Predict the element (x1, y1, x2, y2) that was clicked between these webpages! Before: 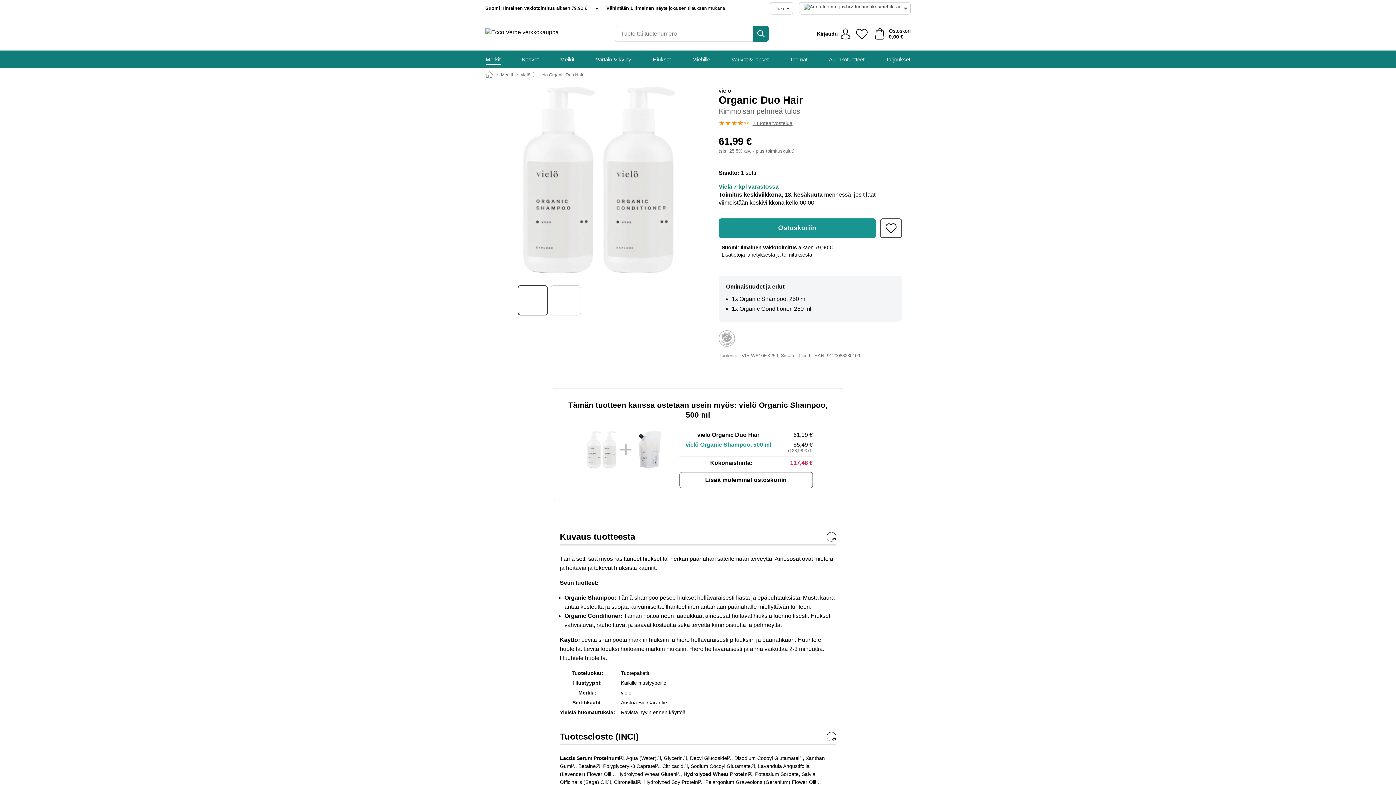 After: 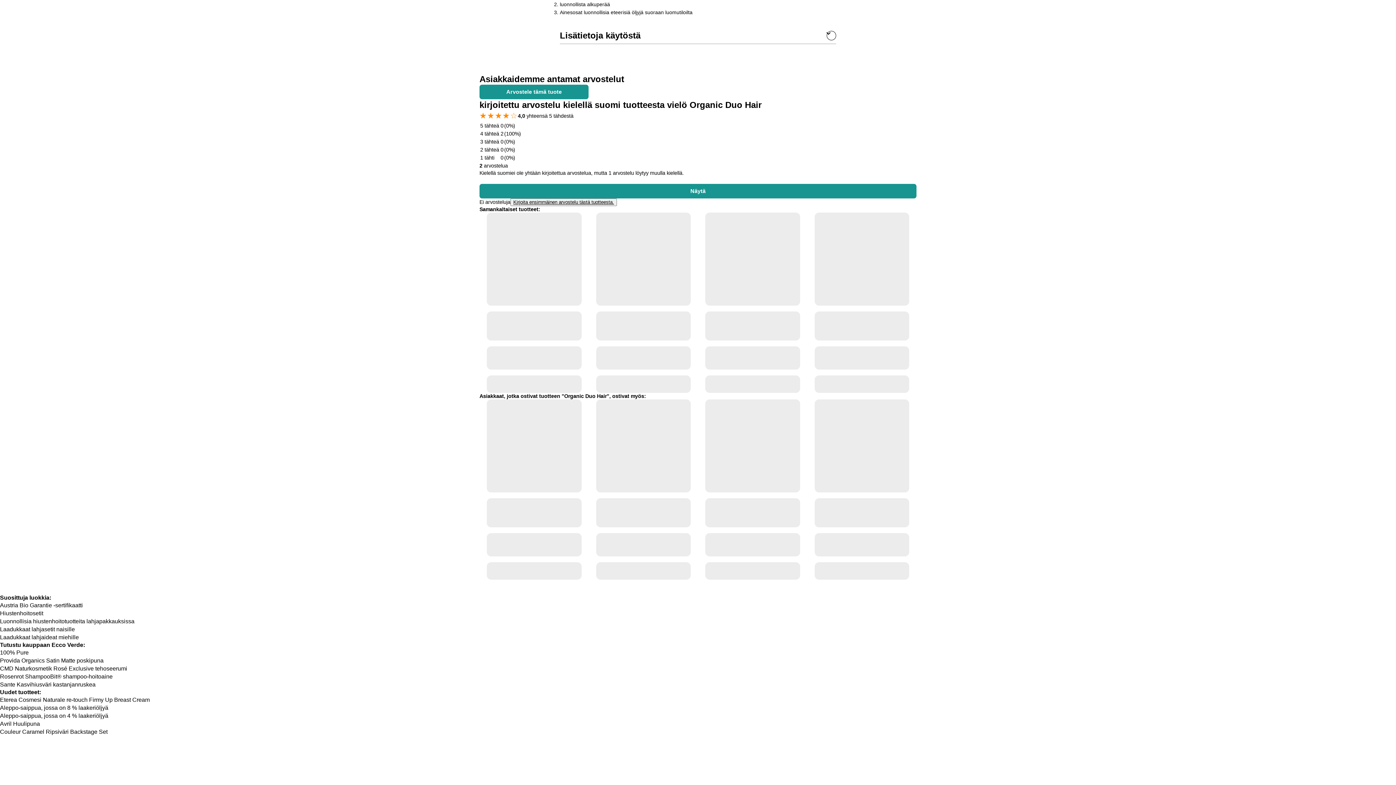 Action: bbox: (698, 780, 702, 784) label: [2]